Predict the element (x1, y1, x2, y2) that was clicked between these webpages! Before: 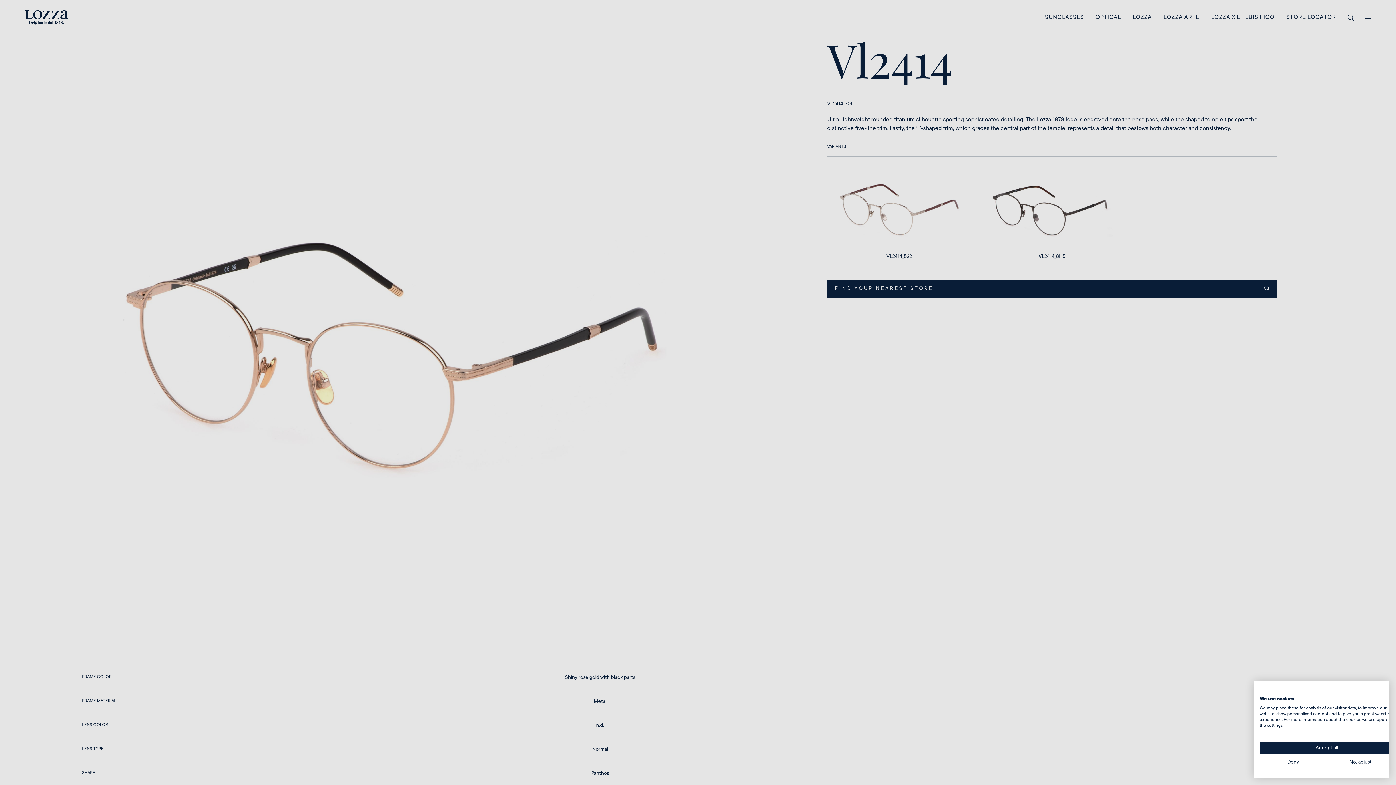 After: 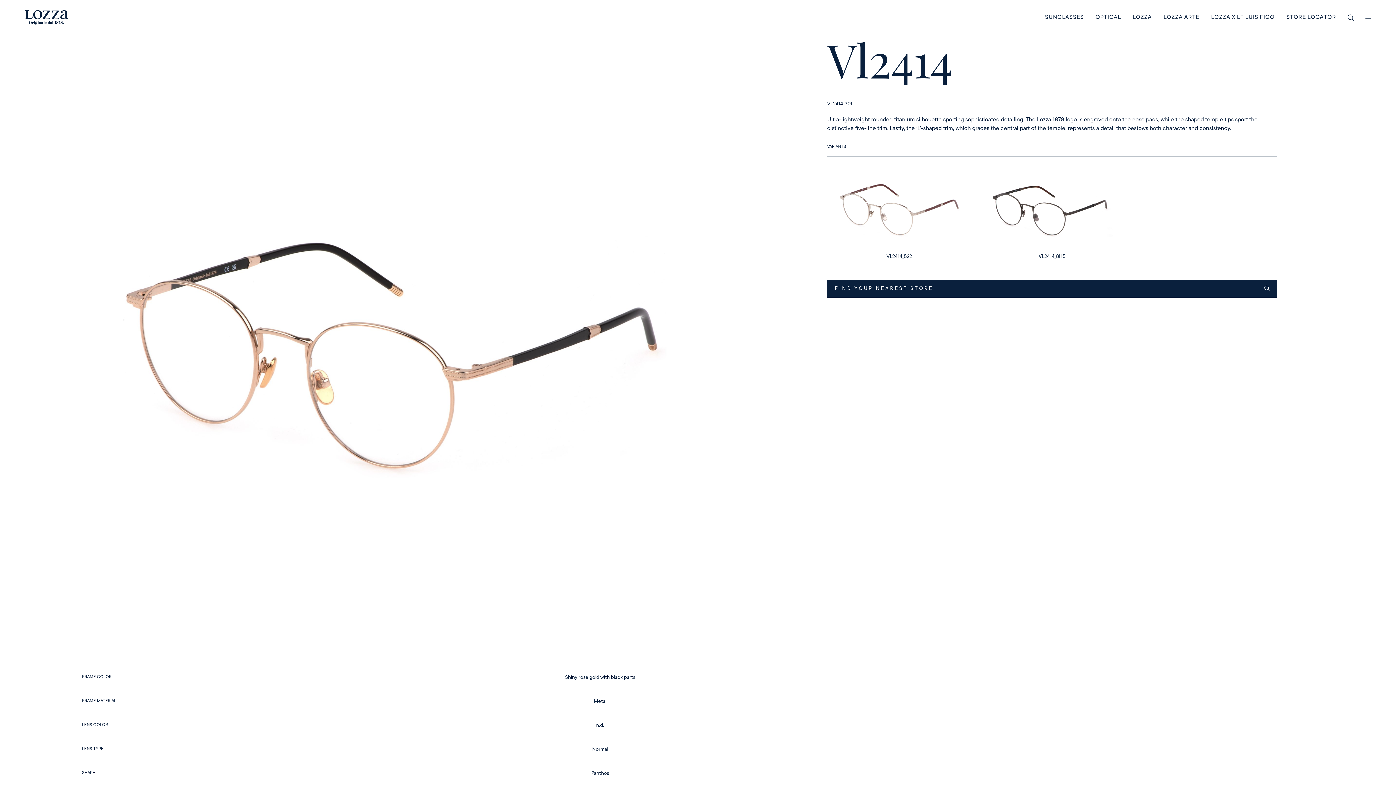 Action: bbox: (1260, 757, 1327, 768) label: Deny all cookies